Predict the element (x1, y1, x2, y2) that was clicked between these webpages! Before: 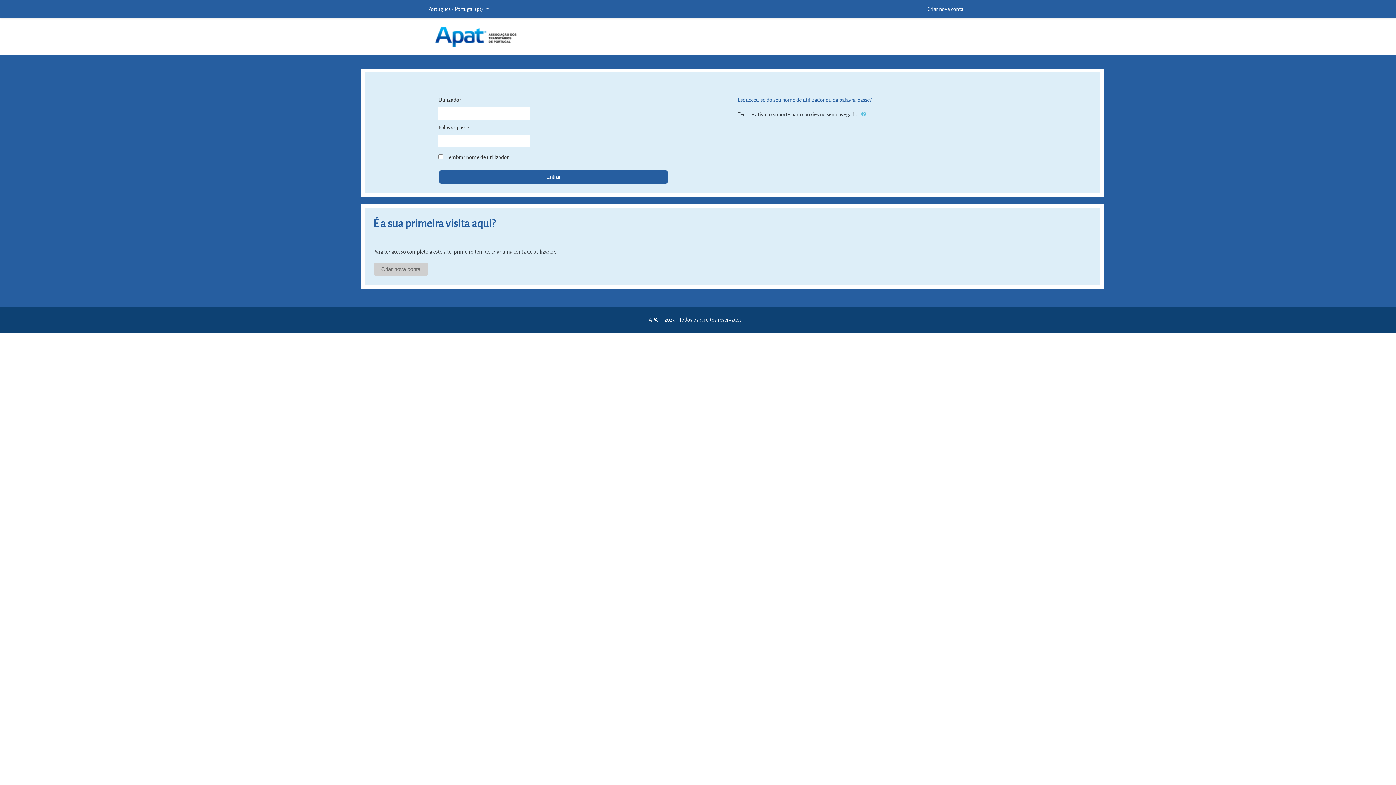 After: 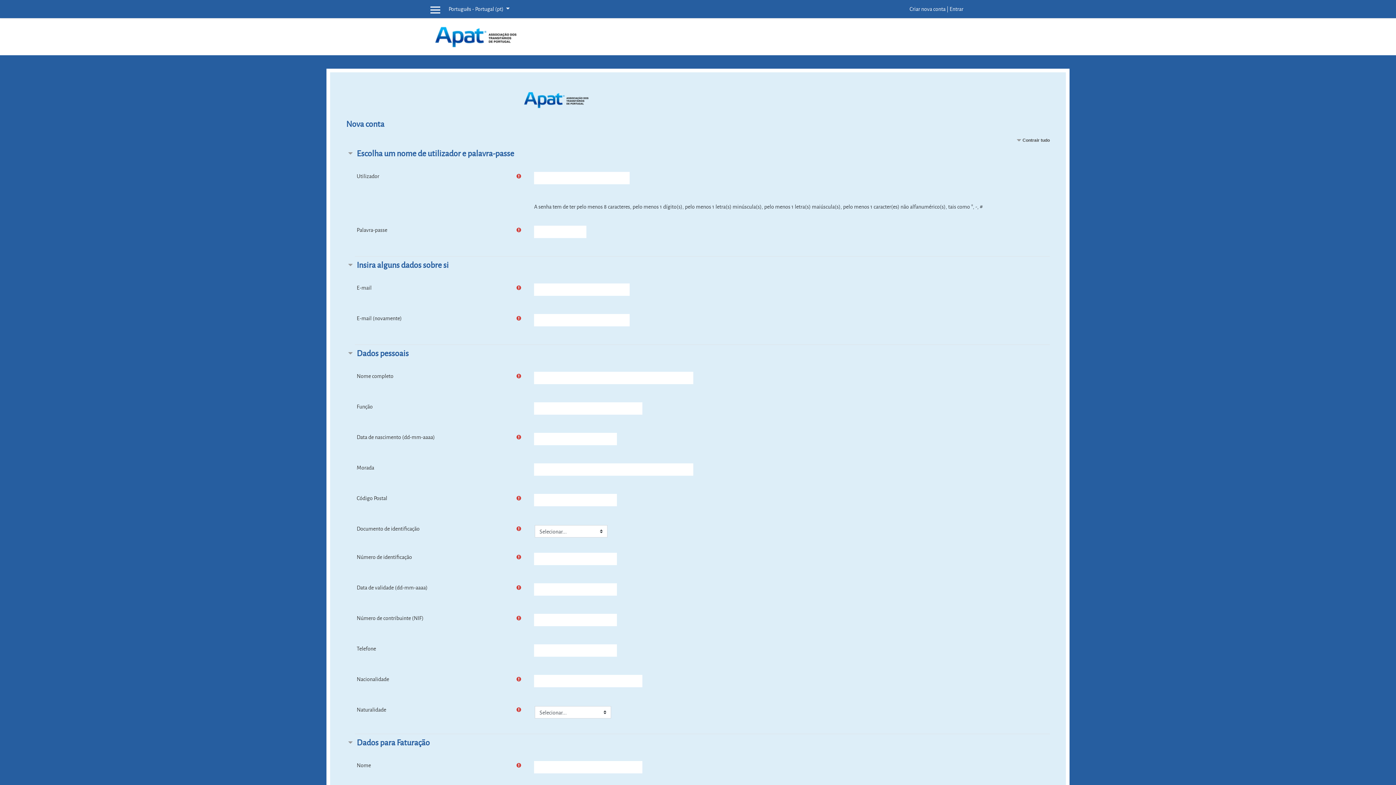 Action: bbox: (374, 262, 427, 276) label: Criar nova conta